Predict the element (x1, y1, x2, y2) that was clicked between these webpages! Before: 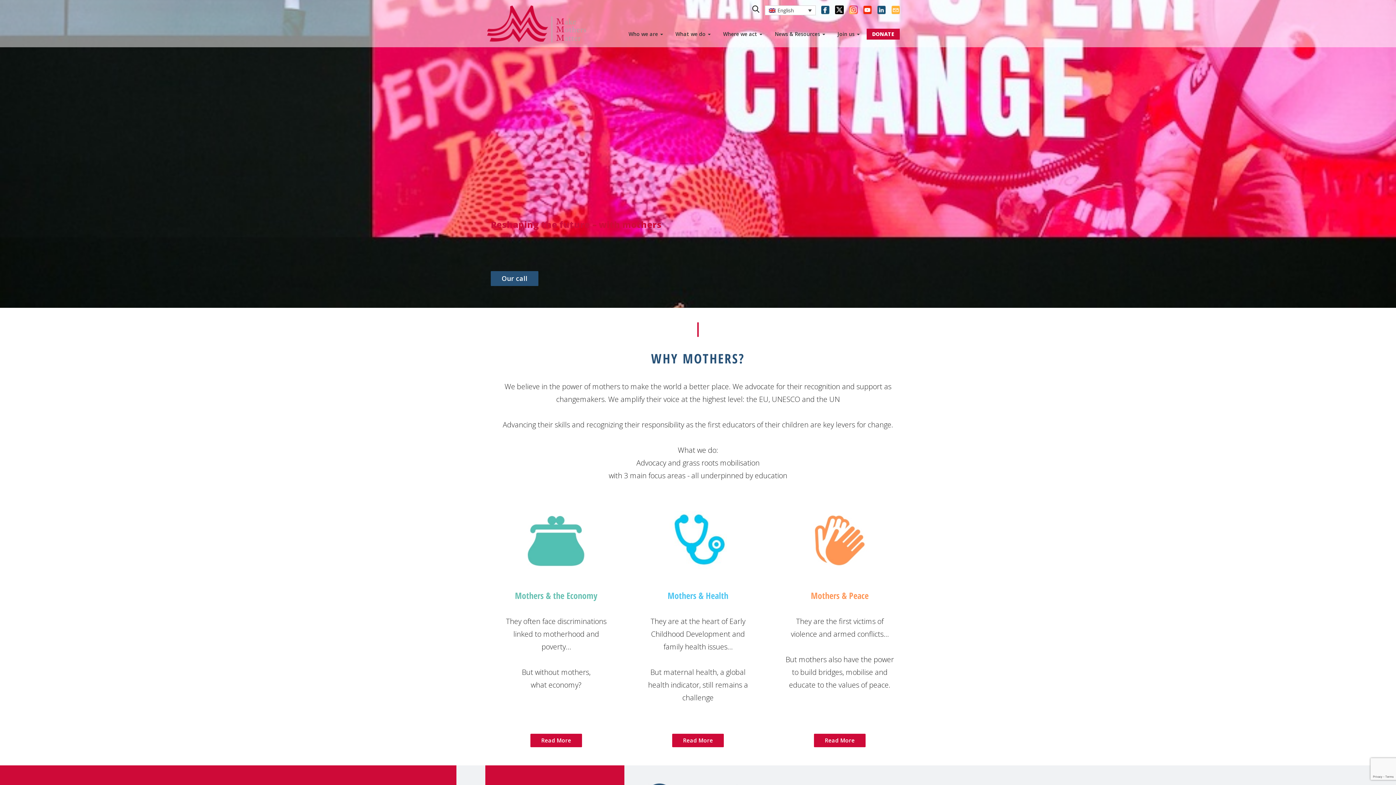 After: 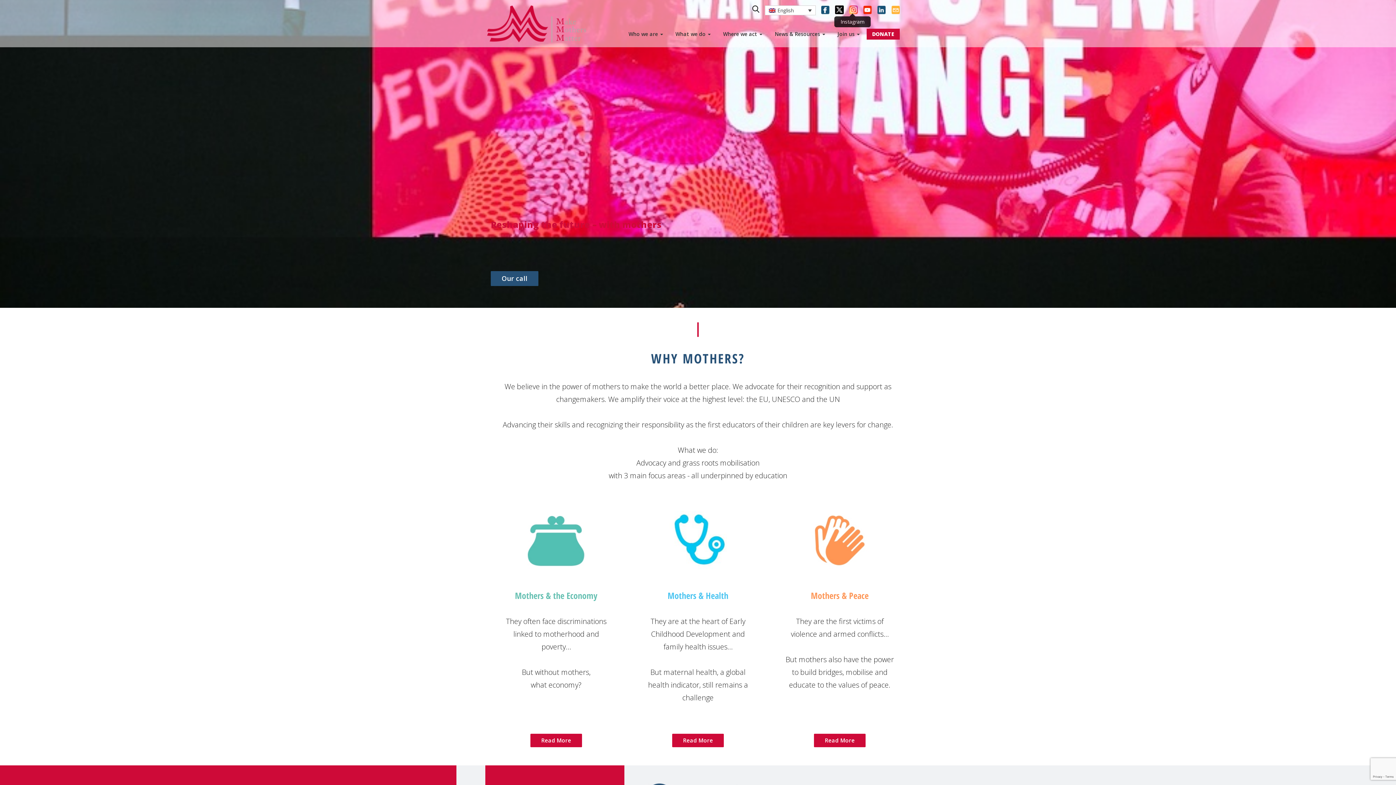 Action: bbox: (849, 5, 858, 14)